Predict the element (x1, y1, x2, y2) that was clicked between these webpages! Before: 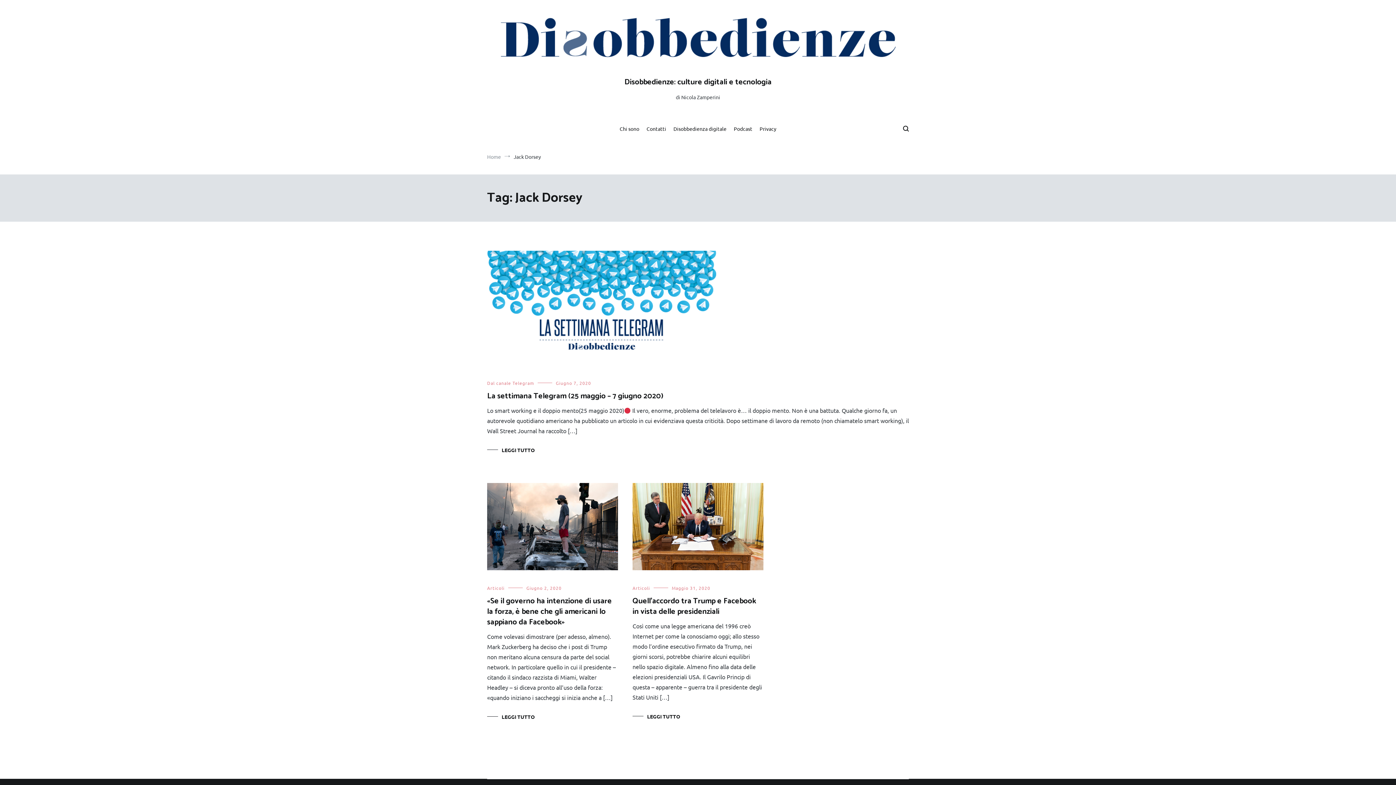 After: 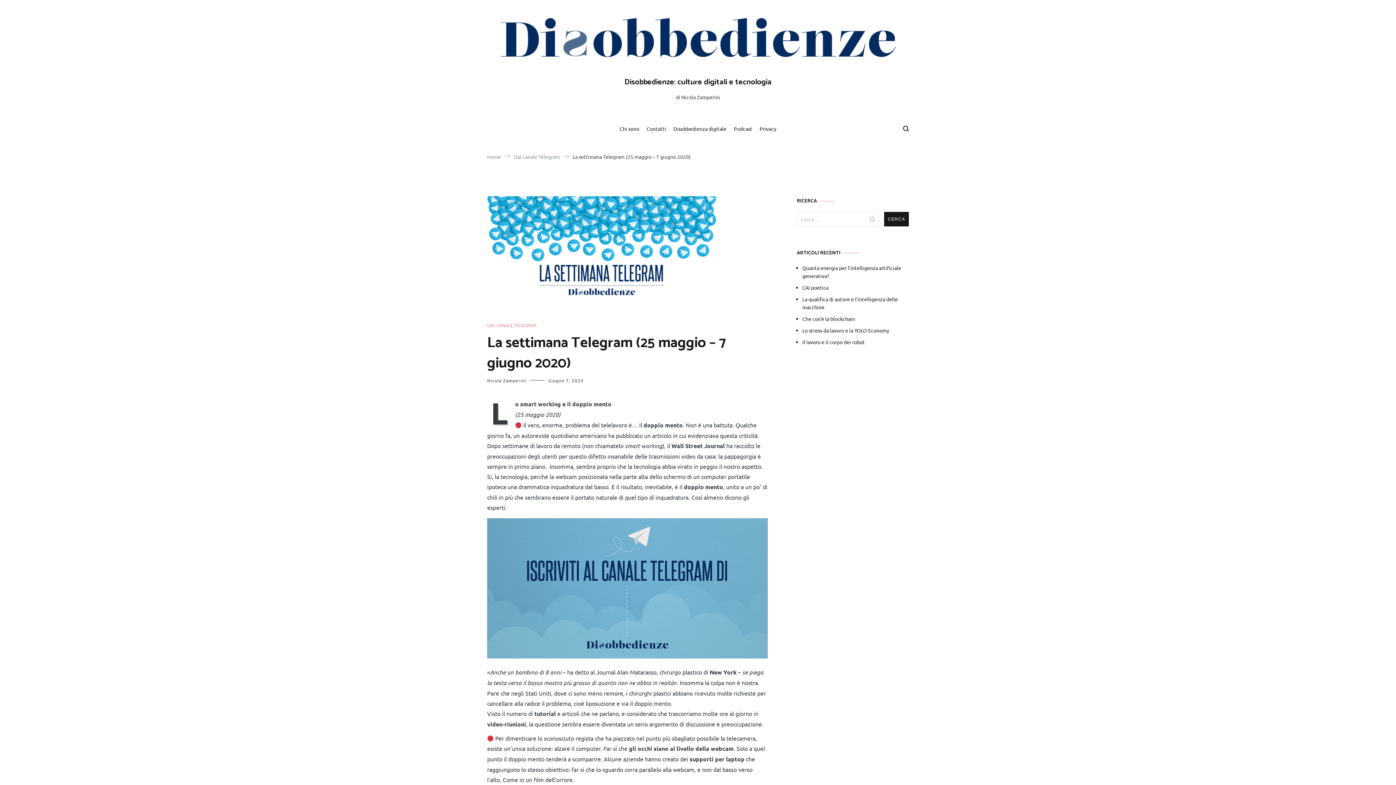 Action: bbox: (487, 250, 716, 365)